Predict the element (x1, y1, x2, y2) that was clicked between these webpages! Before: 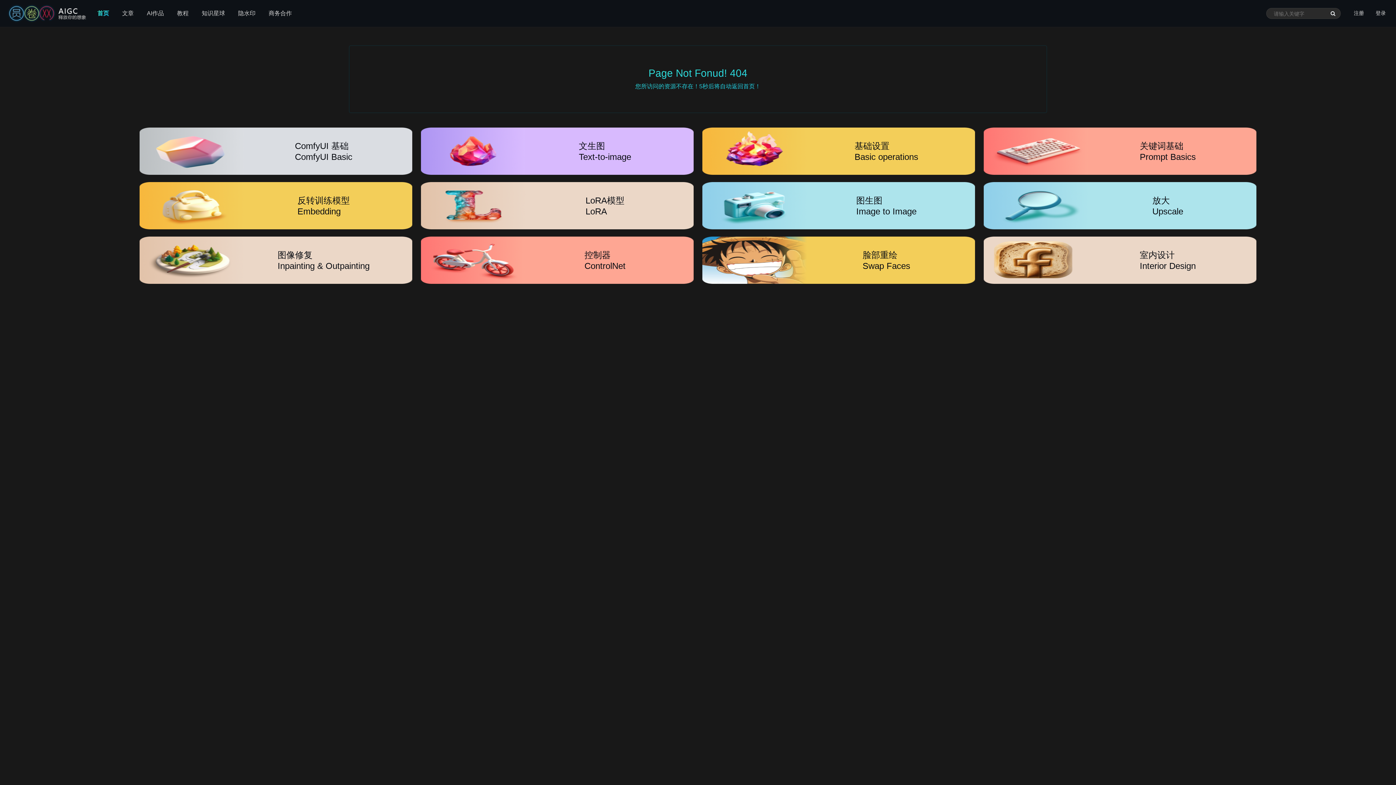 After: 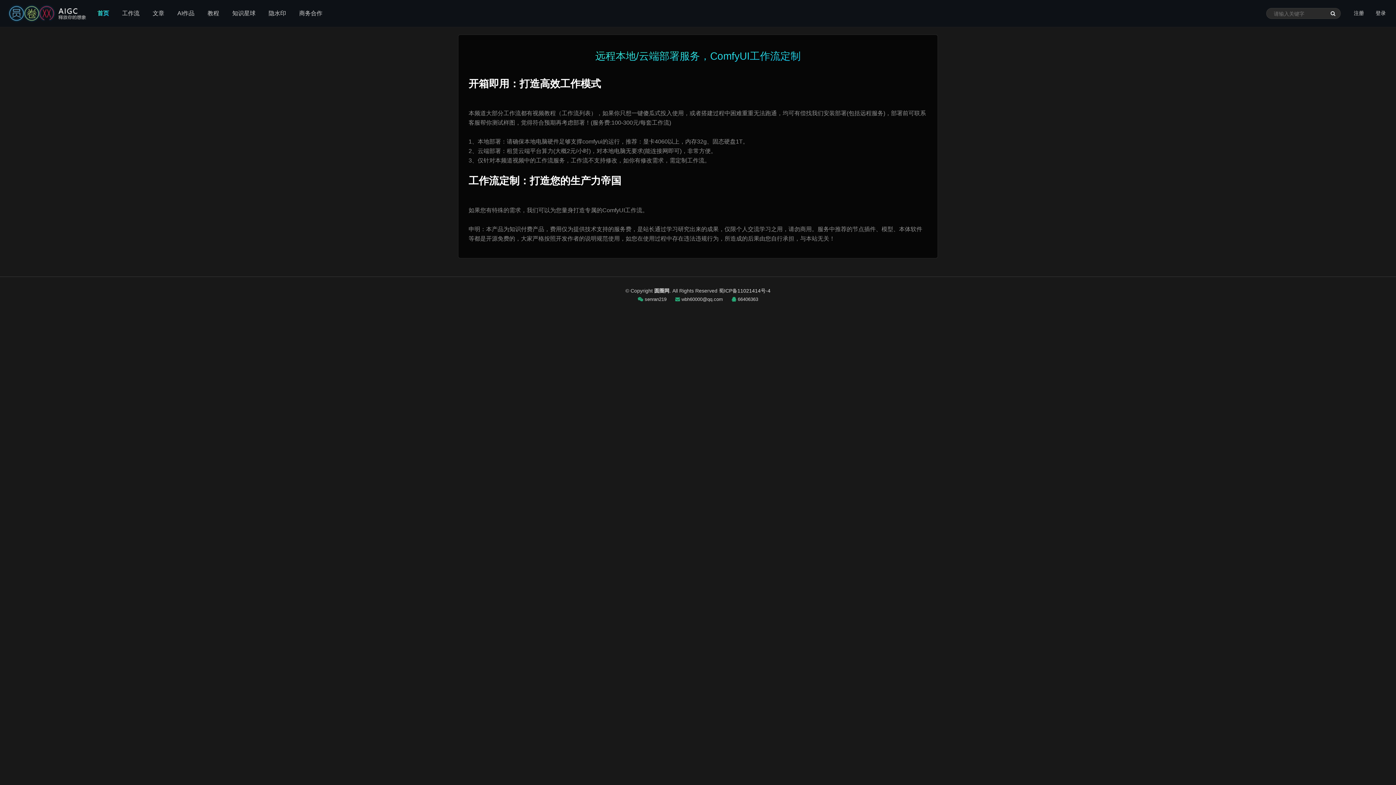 Action: bbox: (265, 6, 294, 20) label: 商务合作